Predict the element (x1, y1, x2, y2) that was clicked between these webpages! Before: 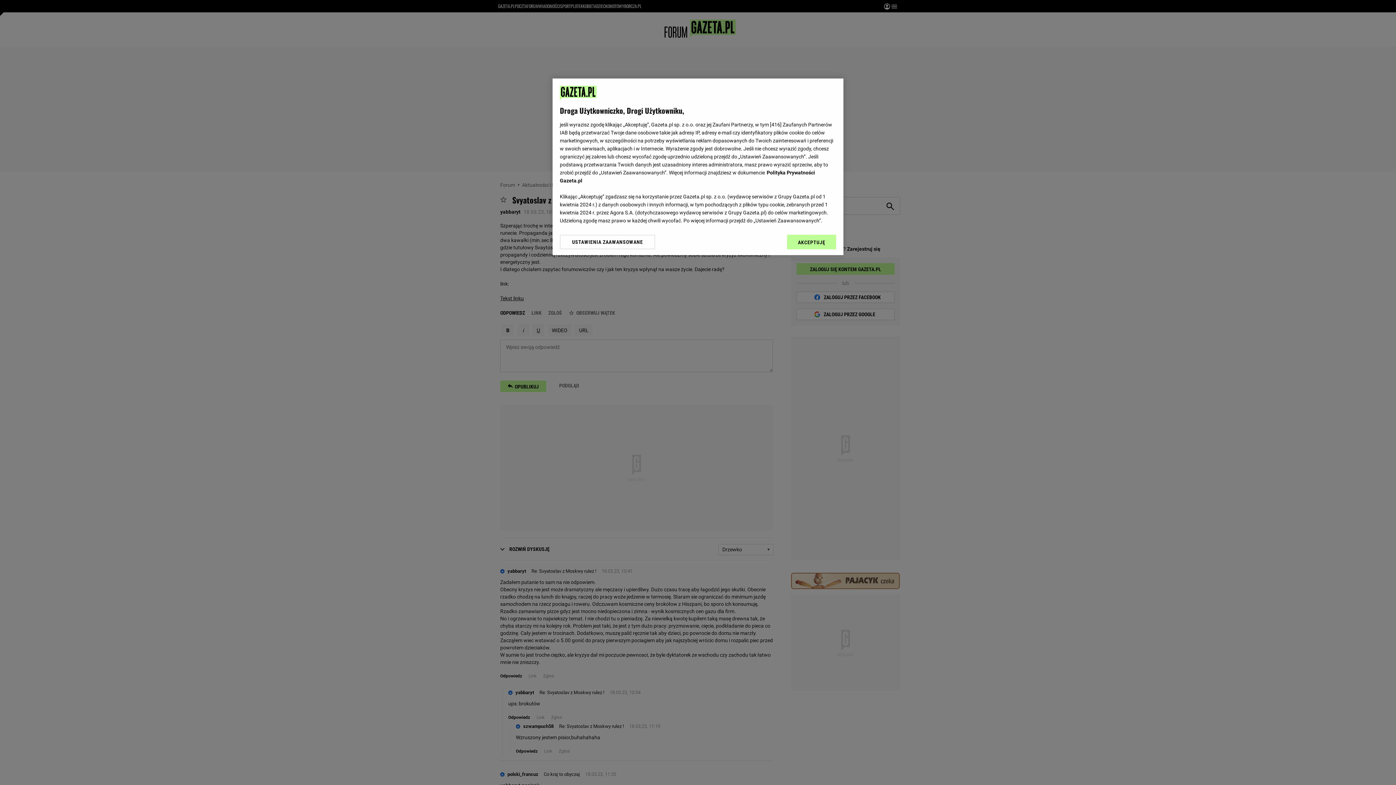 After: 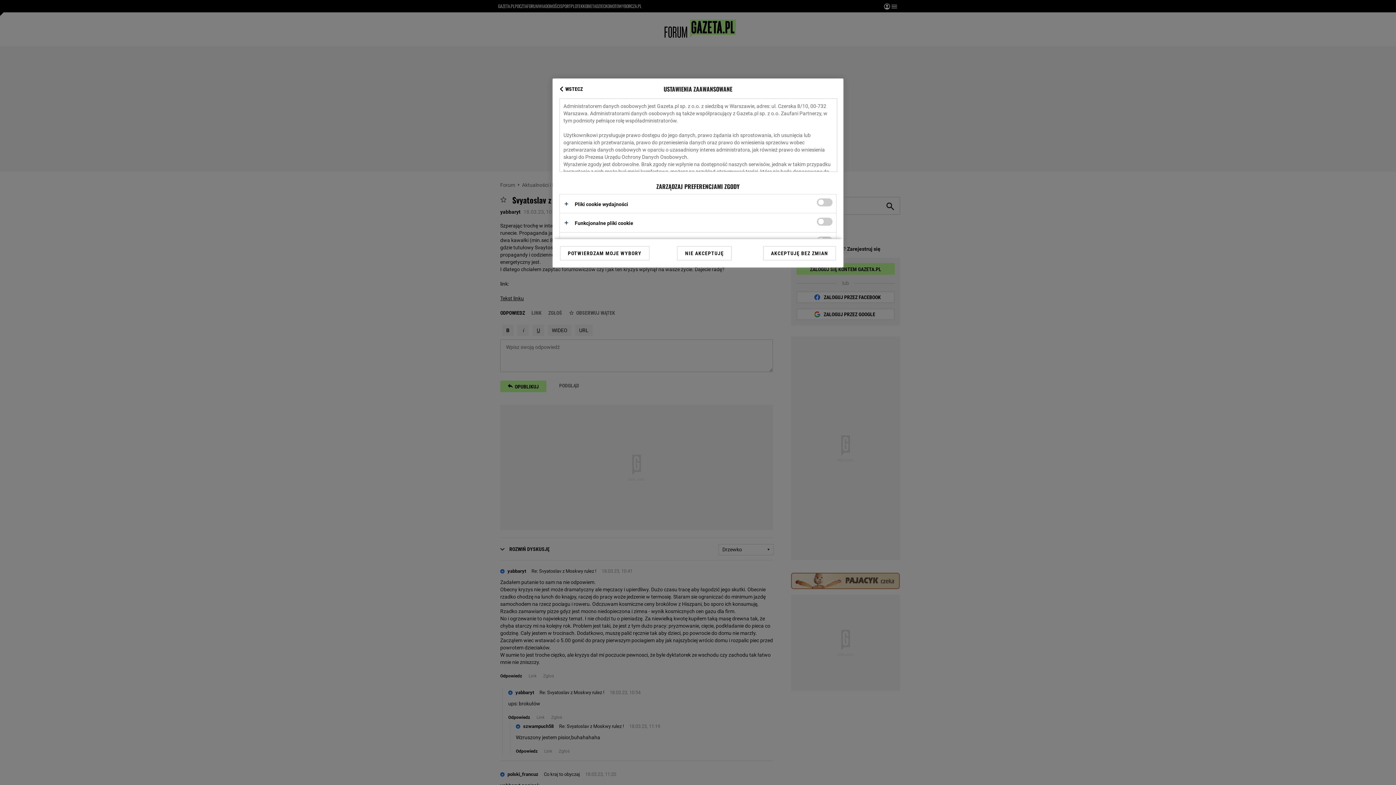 Action: label: USTAWIENIA ZAAWANSOWANE bbox: (560, 234, 655, 249)